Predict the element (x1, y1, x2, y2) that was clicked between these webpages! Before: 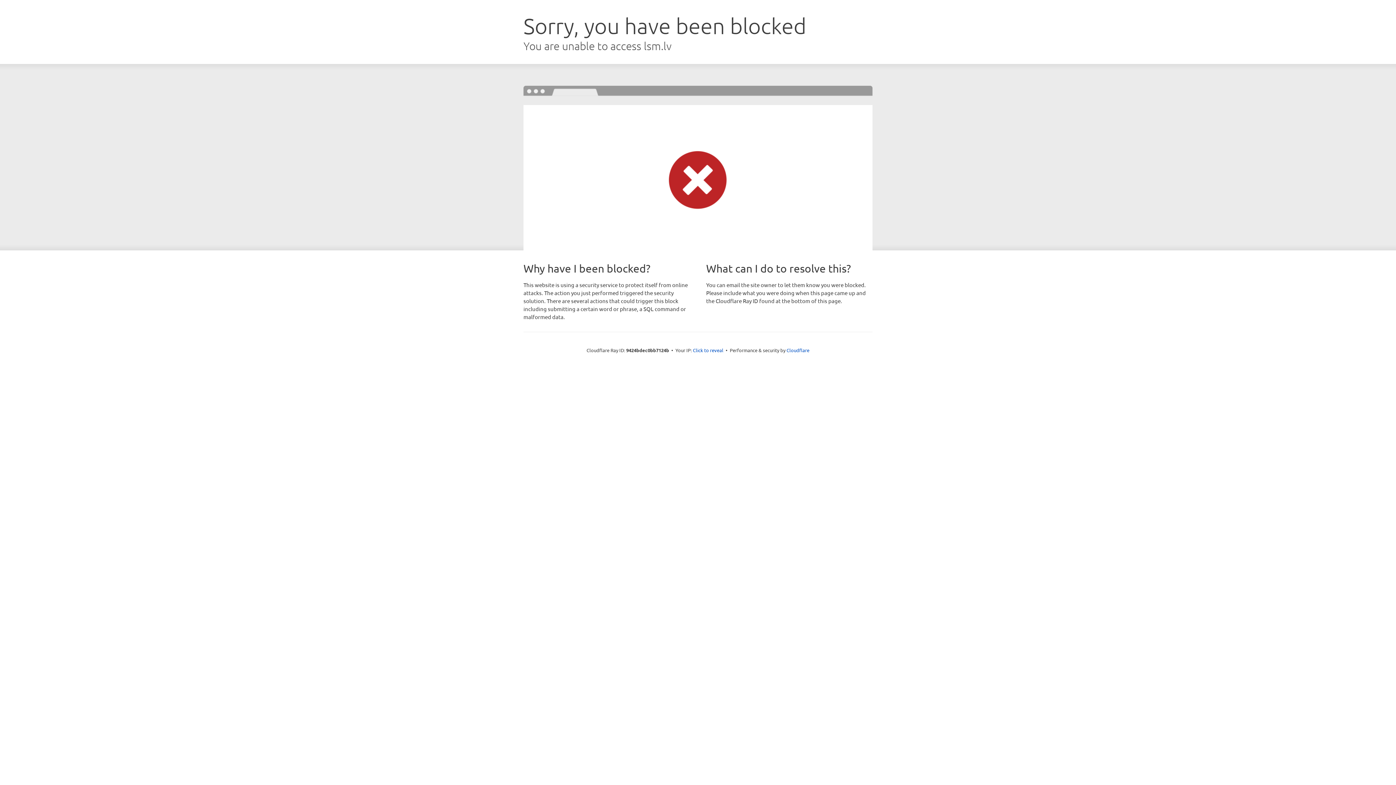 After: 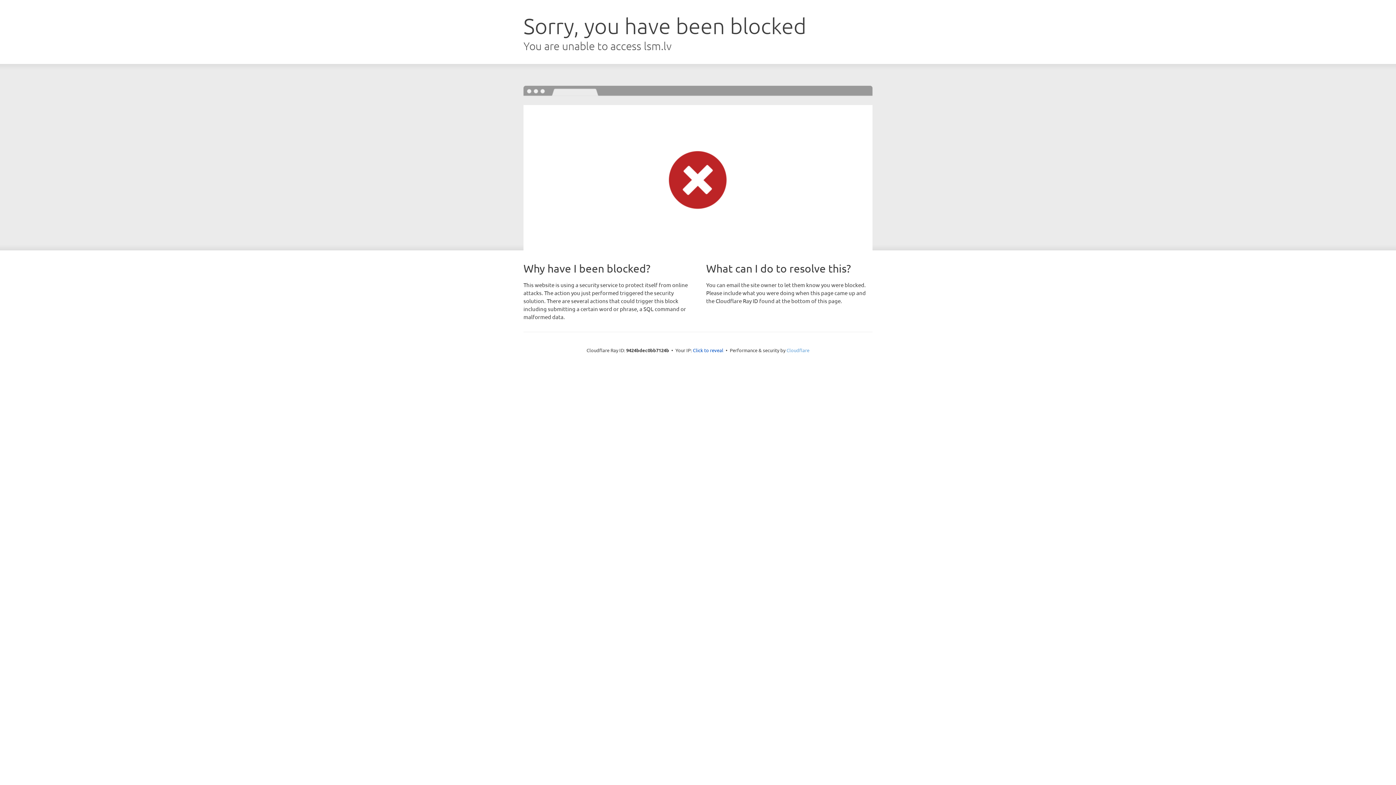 Action: label: Cloudflare bbox: (786, 347, 809, 353)